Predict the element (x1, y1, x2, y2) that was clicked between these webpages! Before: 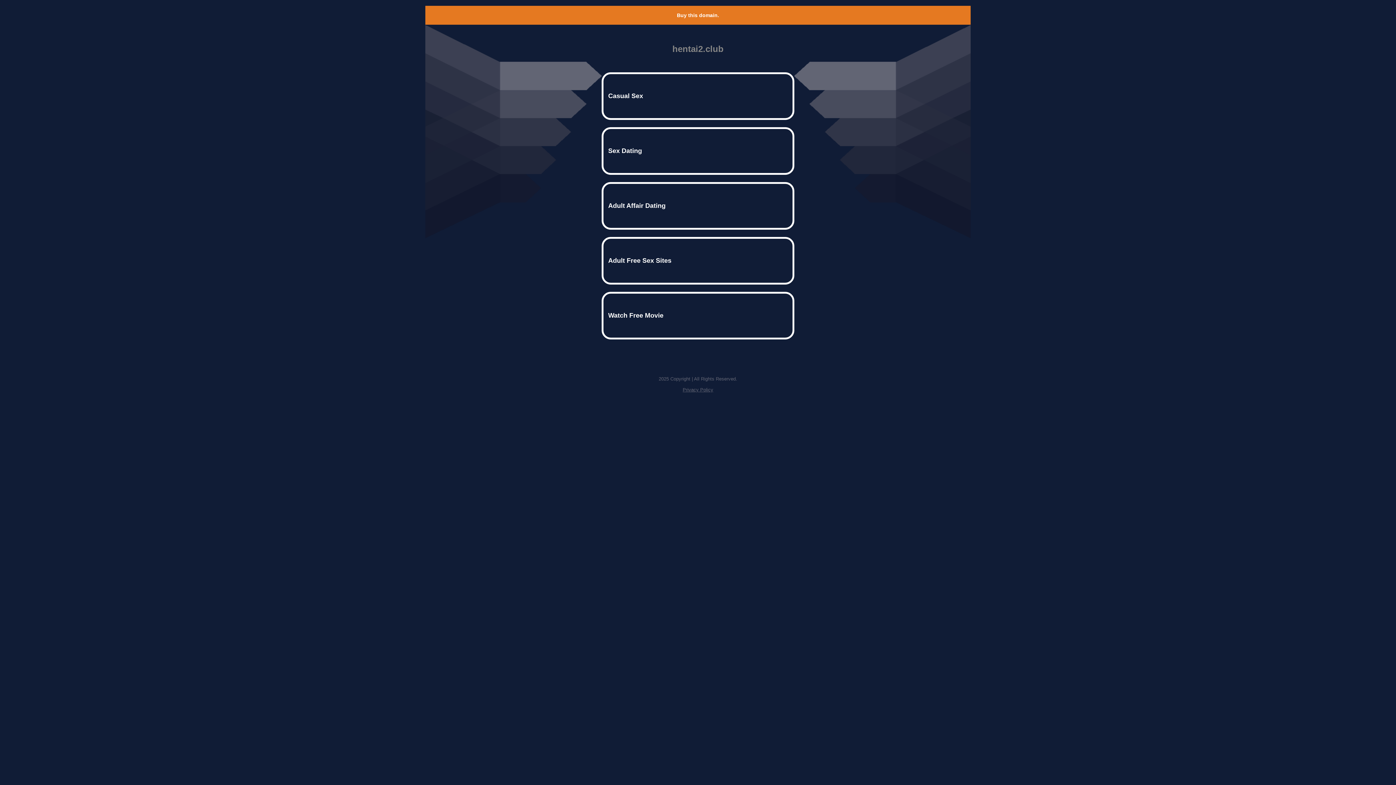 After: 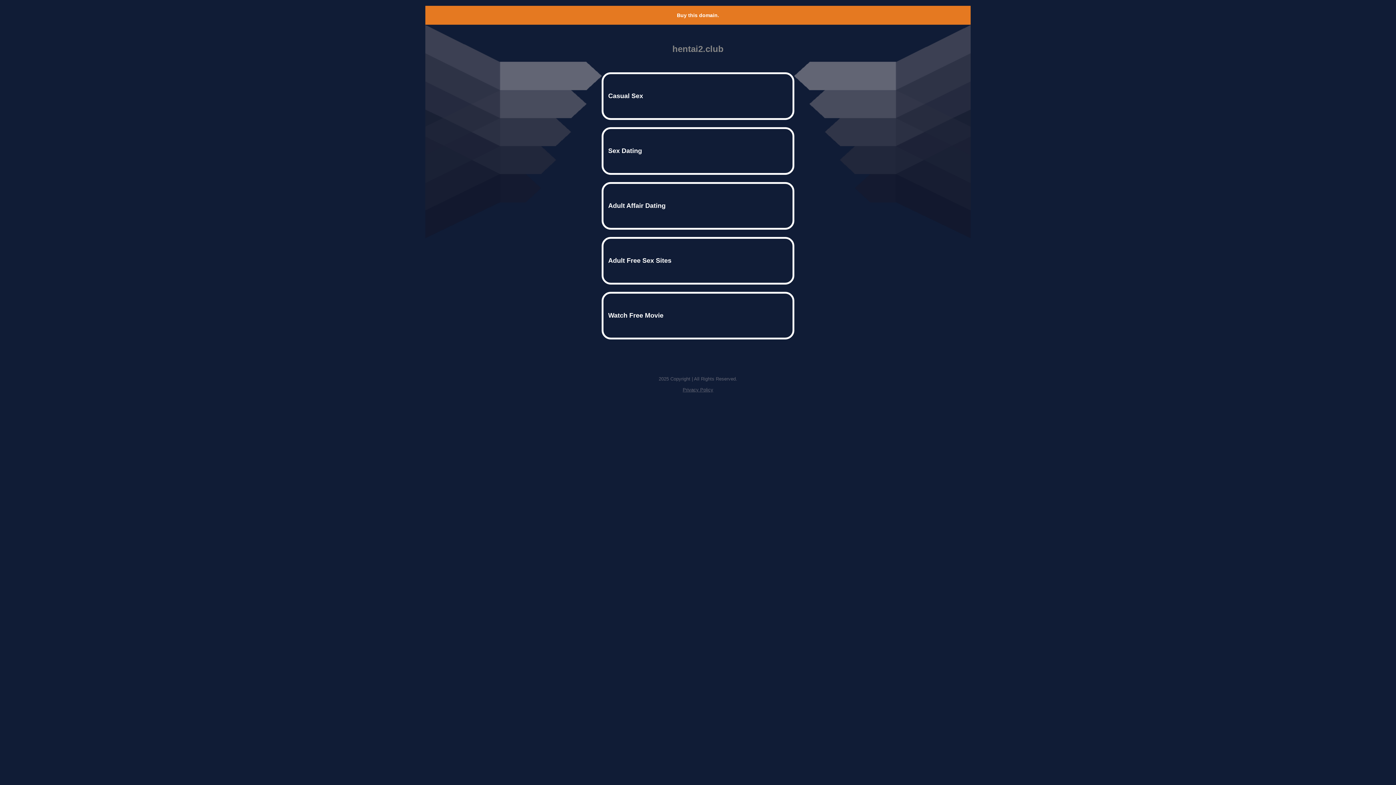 Action: label: Buy this domain. bbox: (677, 12, 719, 18)